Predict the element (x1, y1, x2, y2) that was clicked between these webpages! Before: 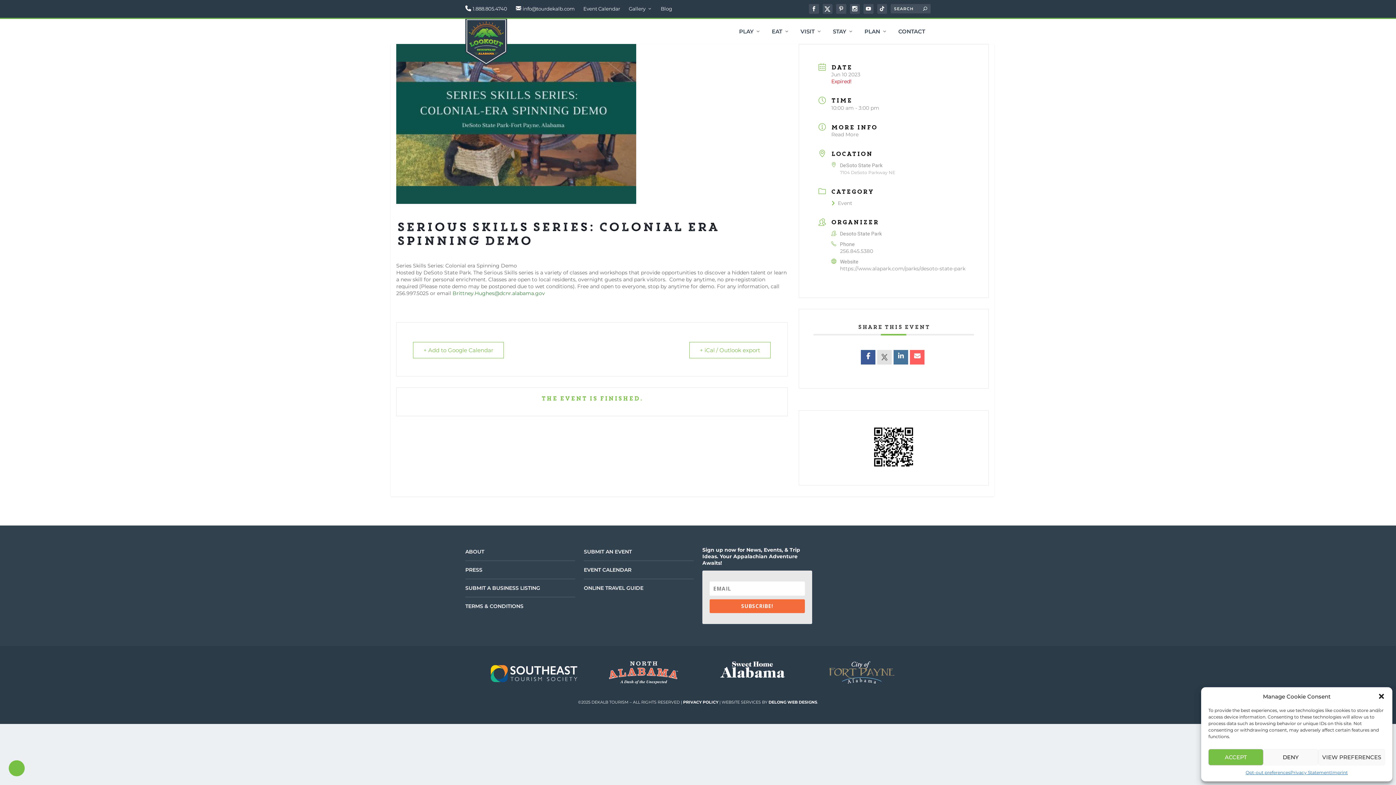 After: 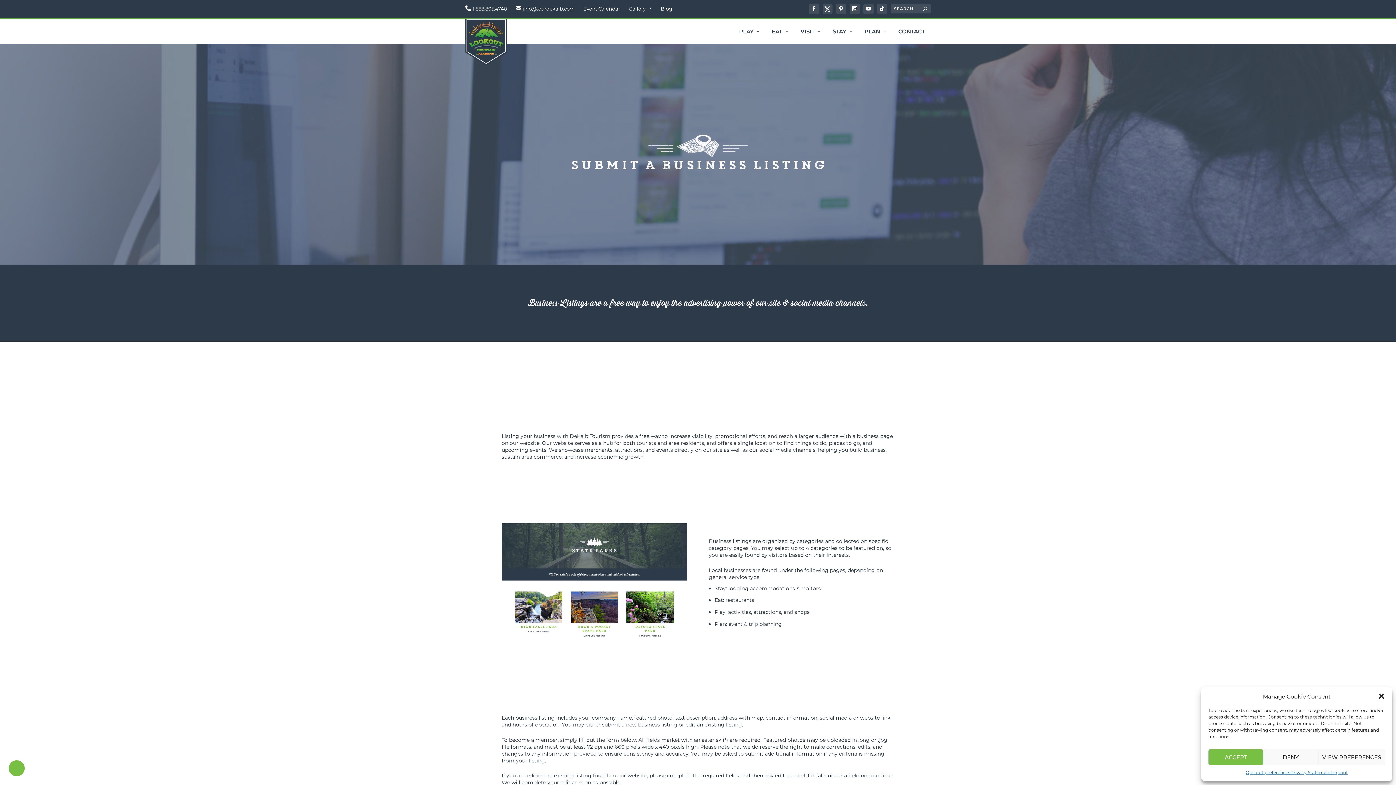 Action: label: SUBMIT A BUSINESS LISTING bbox: (465, 585, 540, 591)